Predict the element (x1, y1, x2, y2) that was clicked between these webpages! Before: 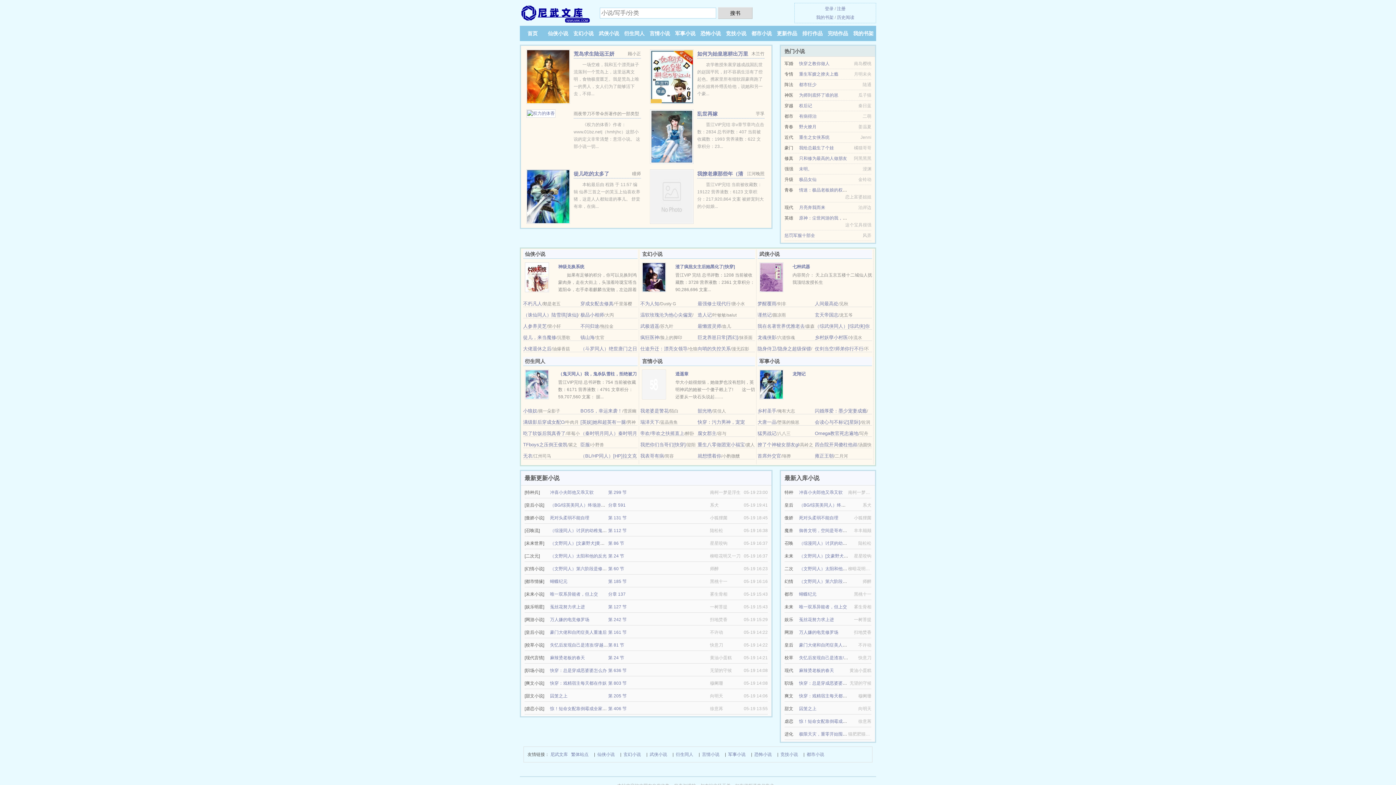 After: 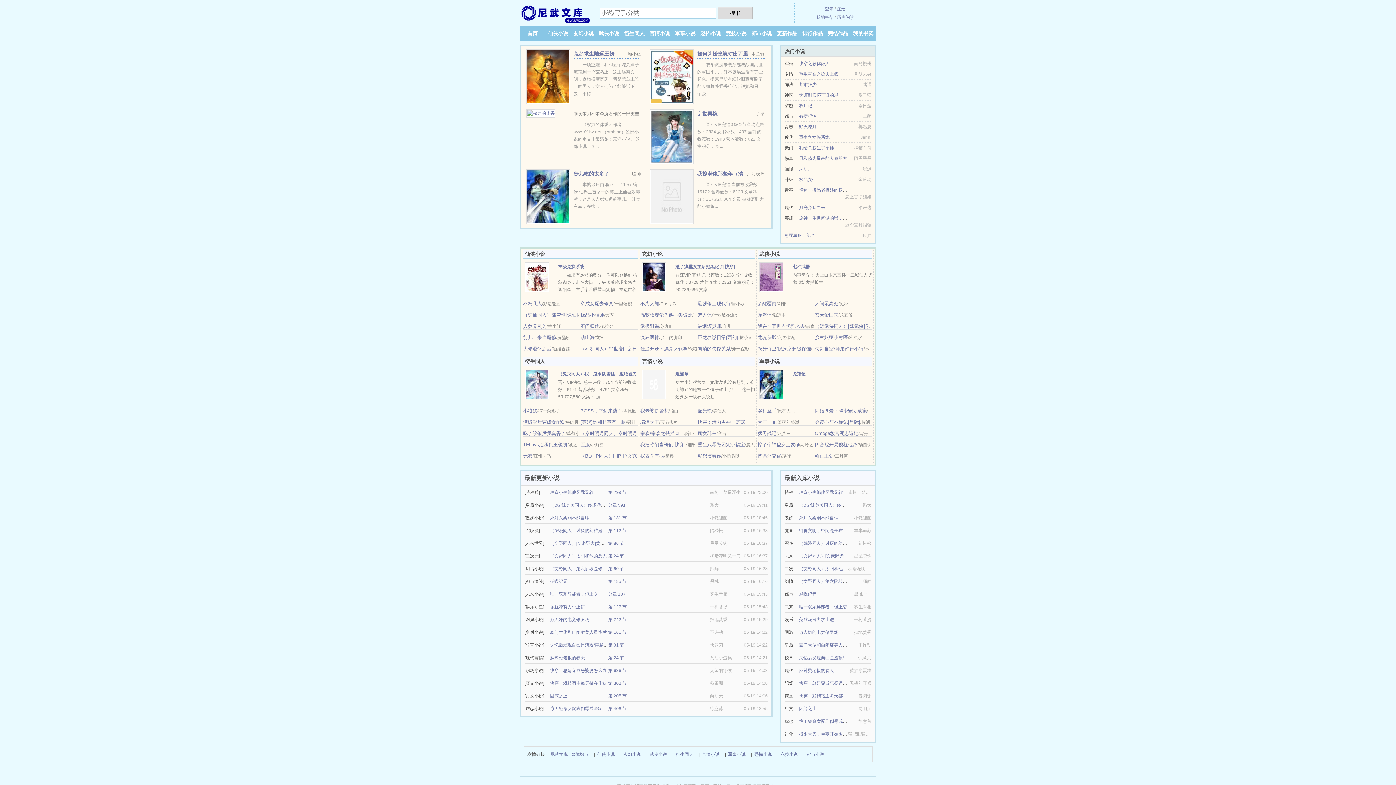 Action: label: 大佬退休之后 bbox: (523, 346, 551, 351)